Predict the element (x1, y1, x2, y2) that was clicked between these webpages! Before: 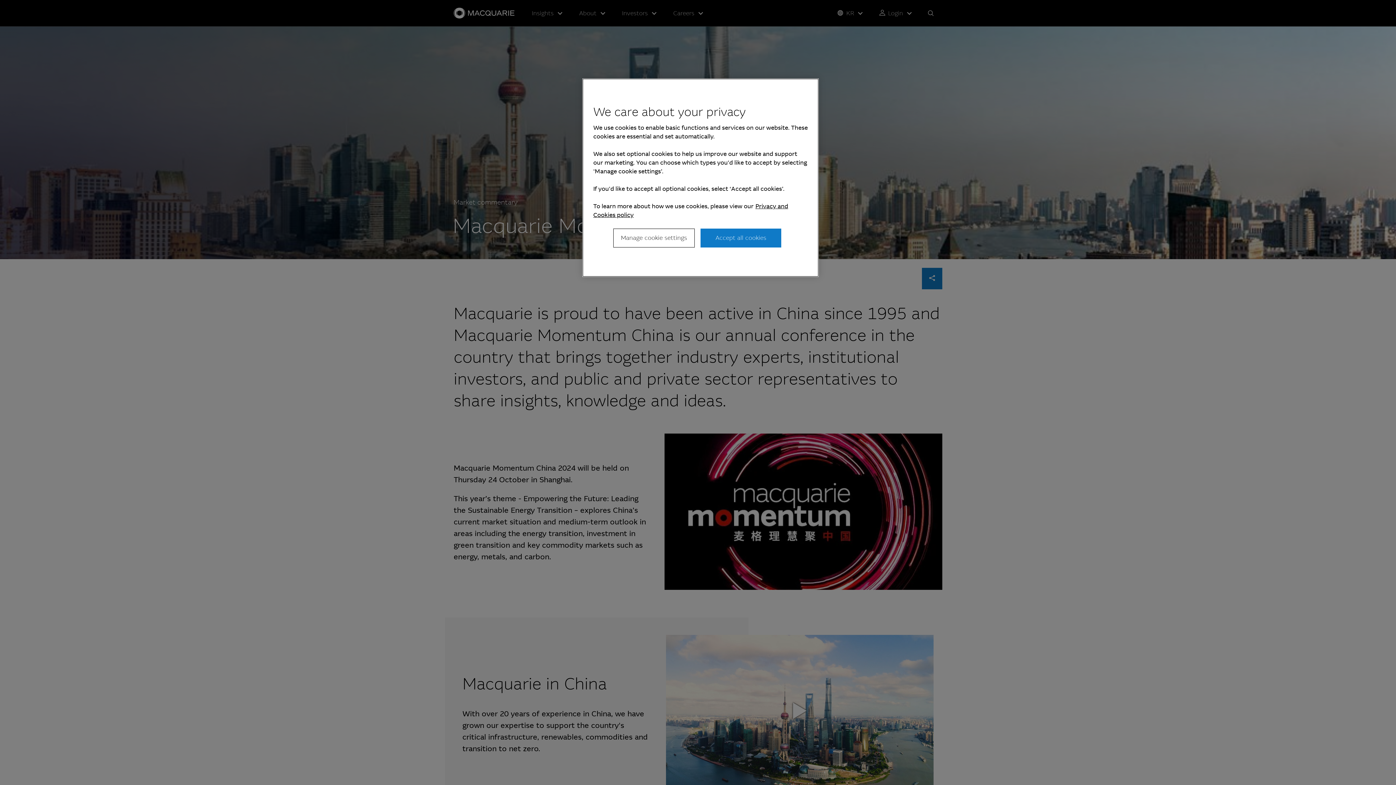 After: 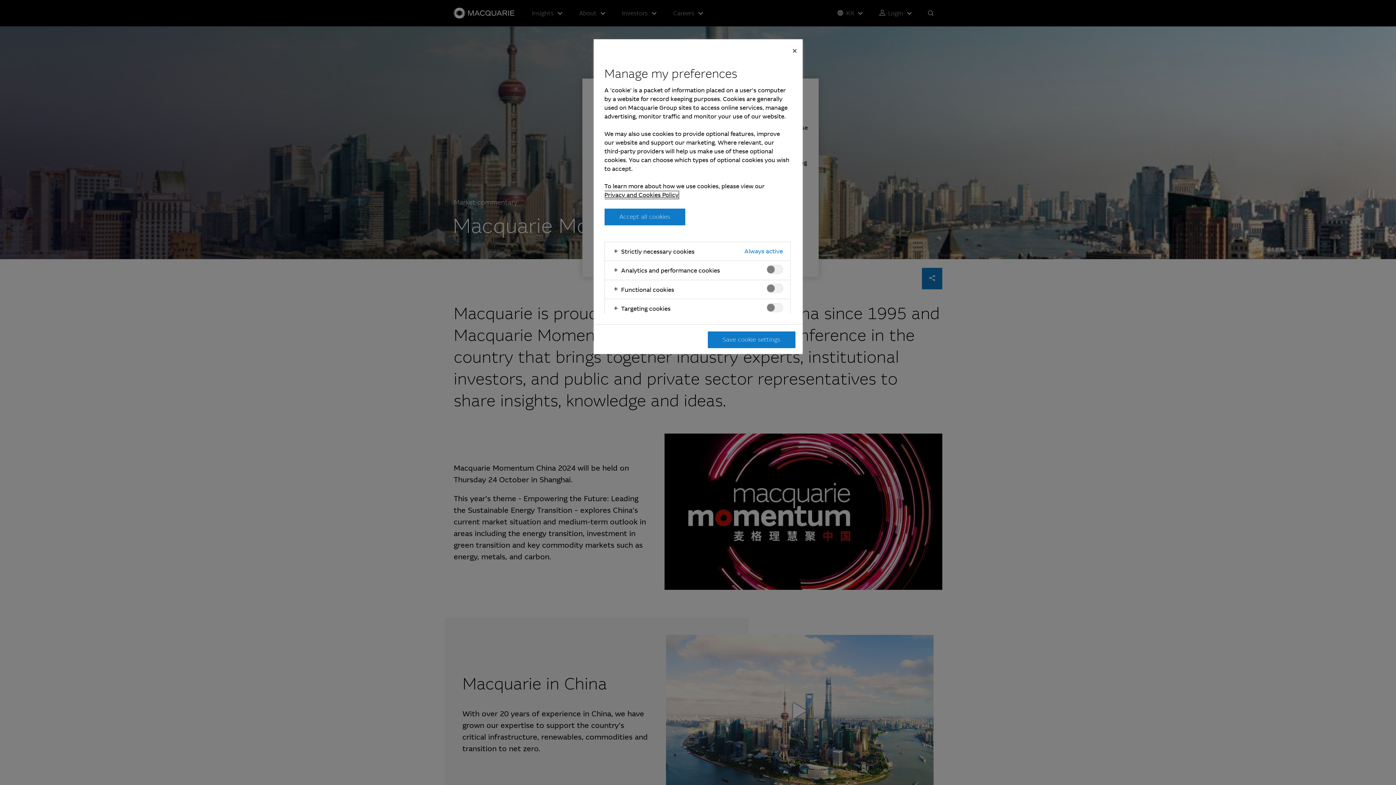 Action: bbox: (613, 228, 694, 247) label: Manage cookie settings